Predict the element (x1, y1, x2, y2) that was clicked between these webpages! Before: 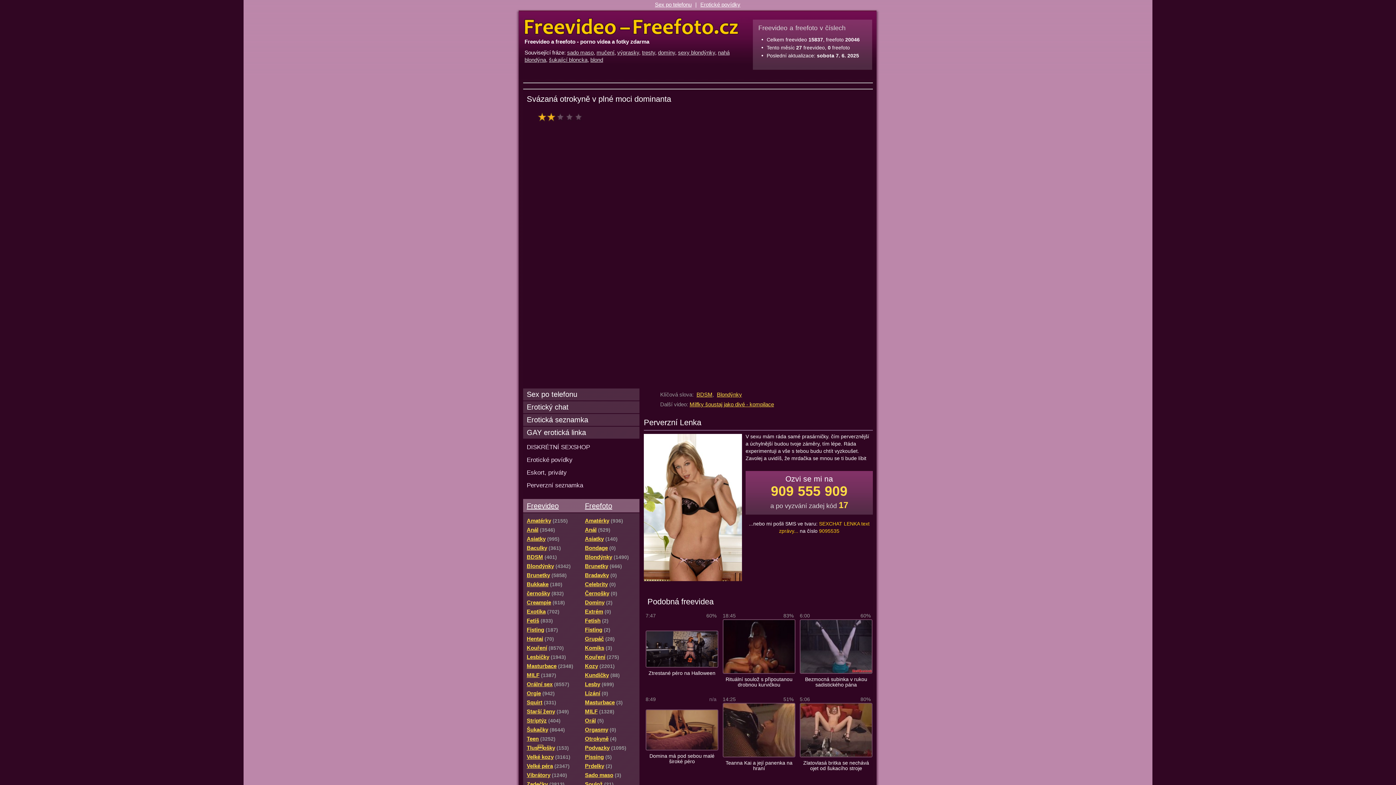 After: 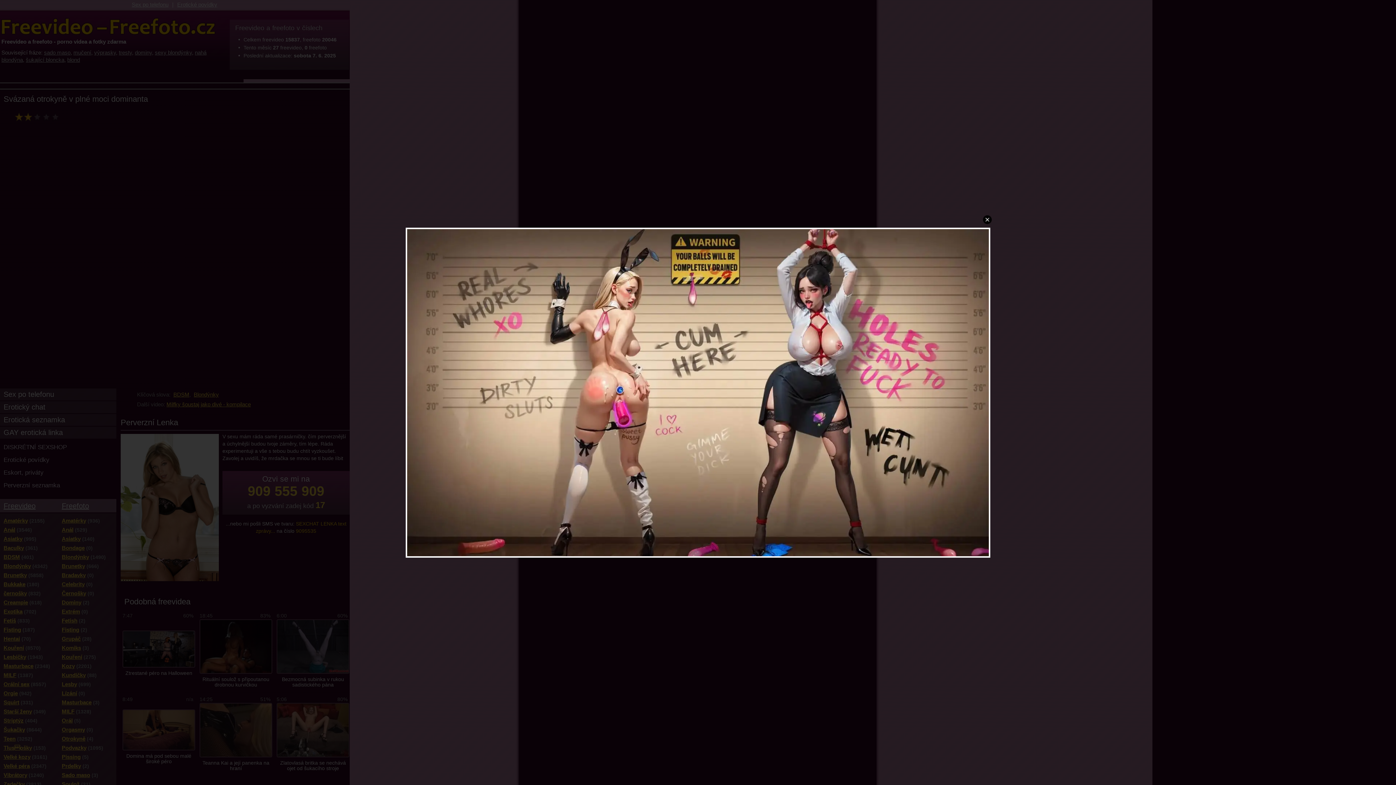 Action: bbox: (649, 753, 714, 764) label: Domina má pod sebou malé široké péro